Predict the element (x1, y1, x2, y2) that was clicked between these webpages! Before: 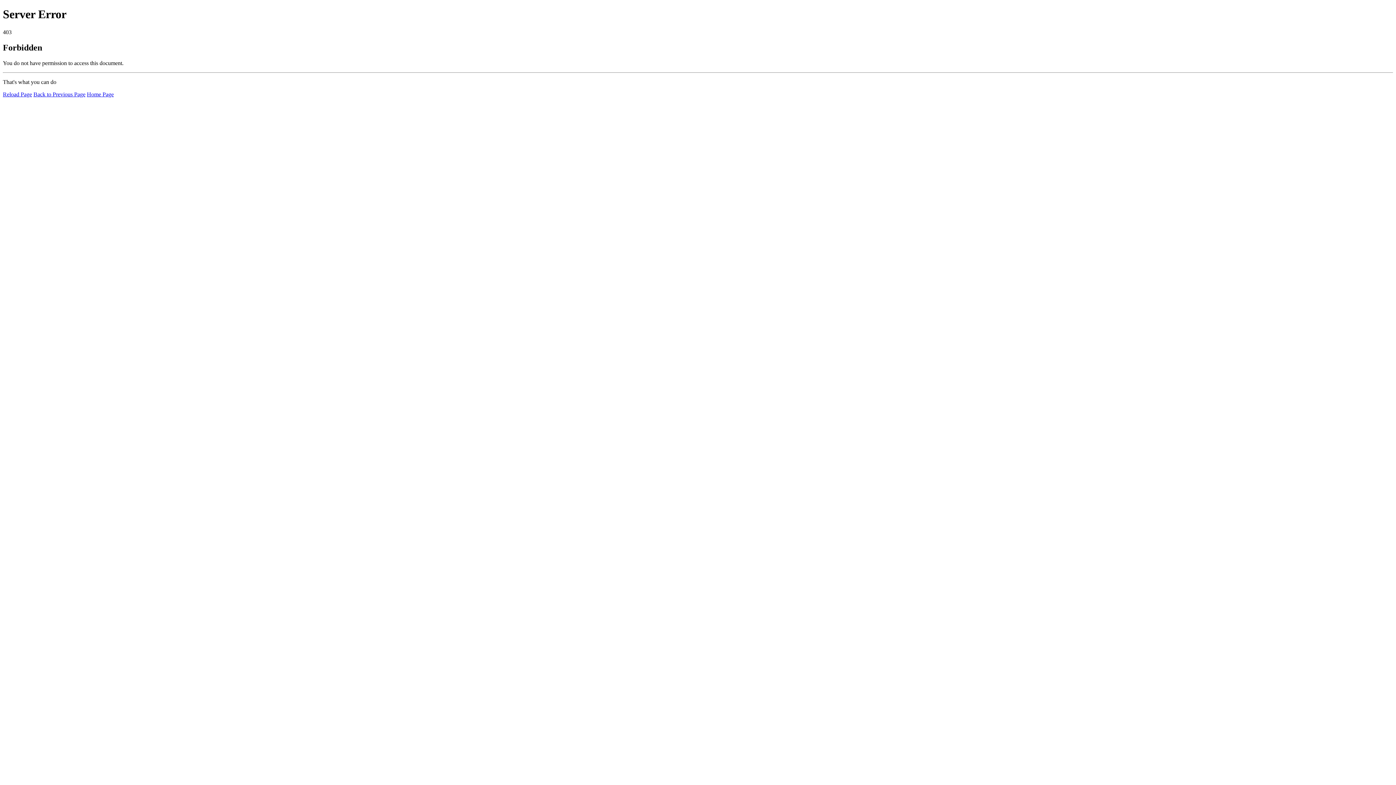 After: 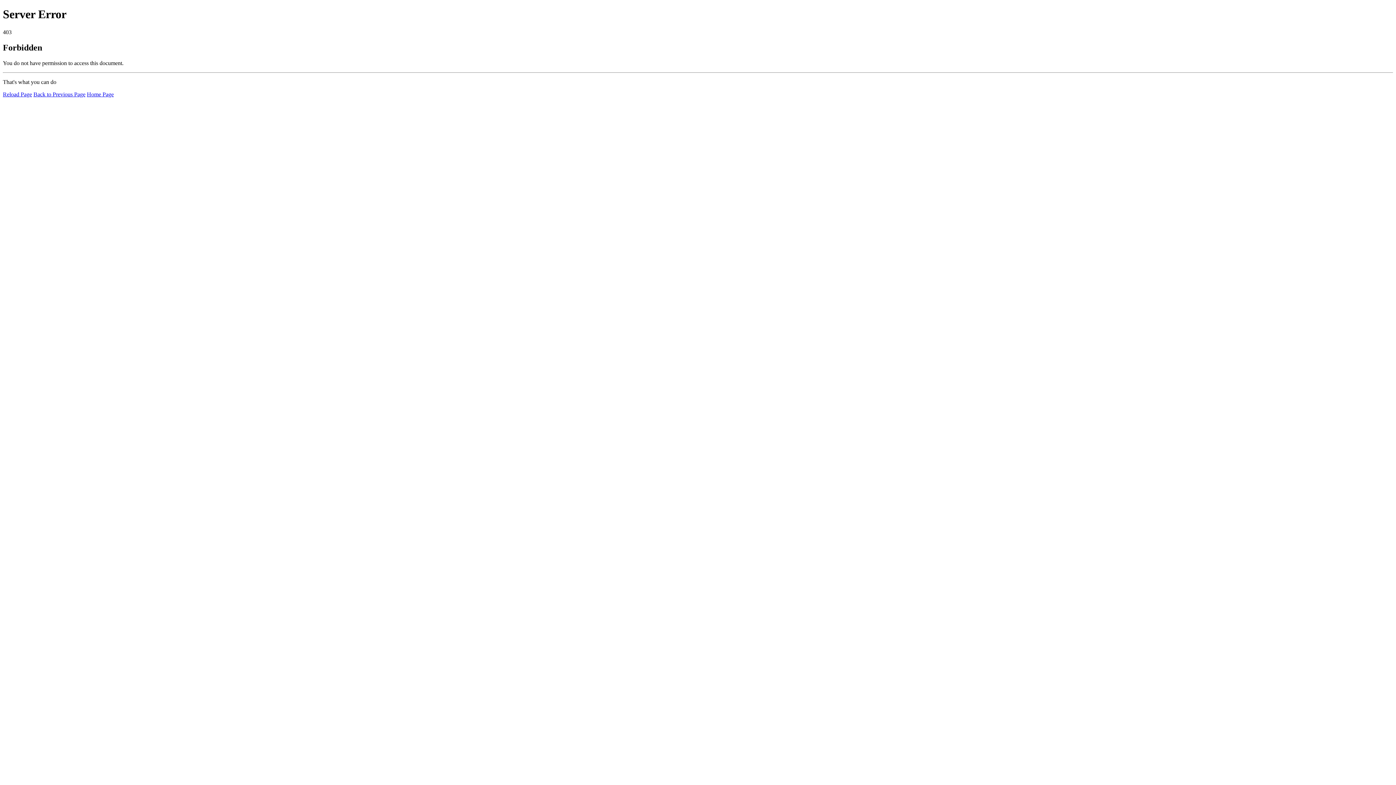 Action: bbox: (86, 91, 113, 97) label: Home Page